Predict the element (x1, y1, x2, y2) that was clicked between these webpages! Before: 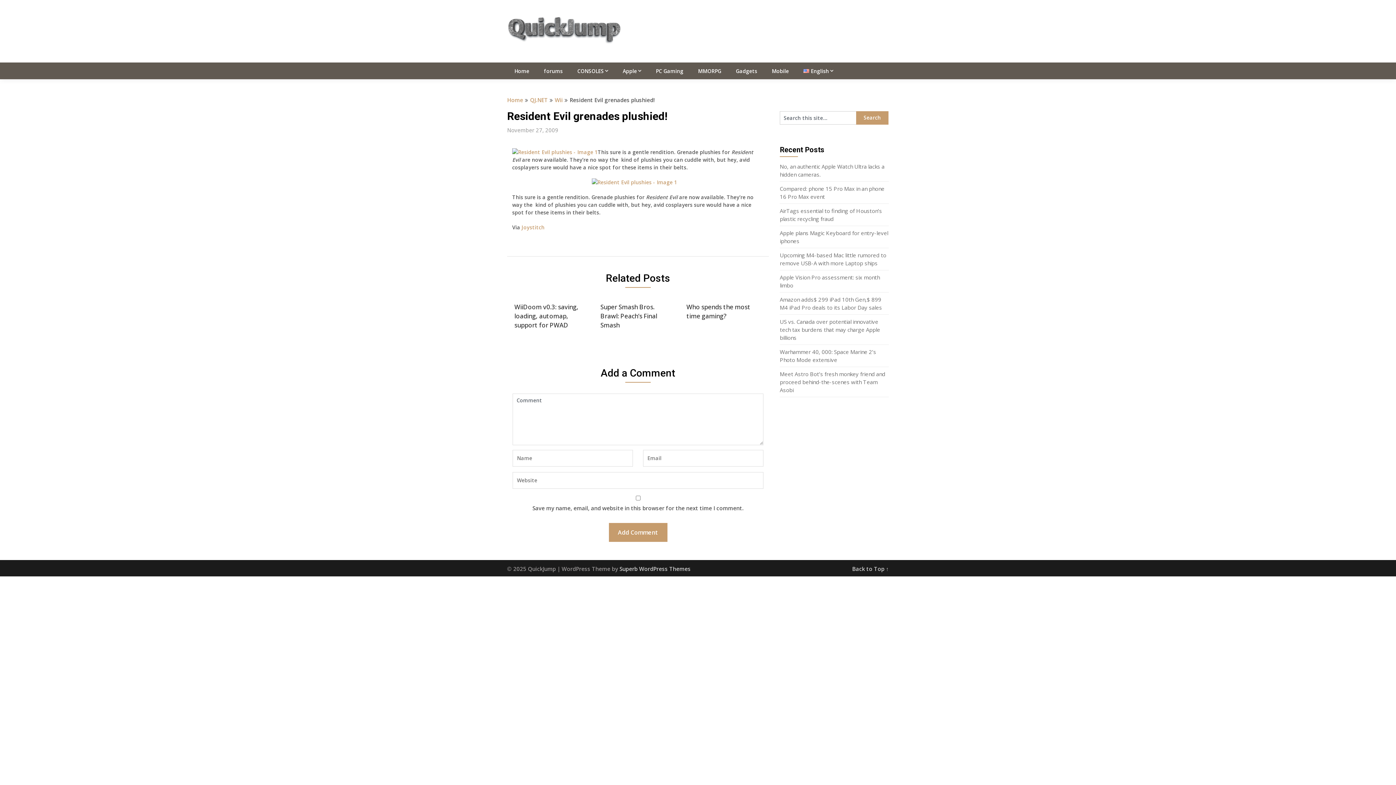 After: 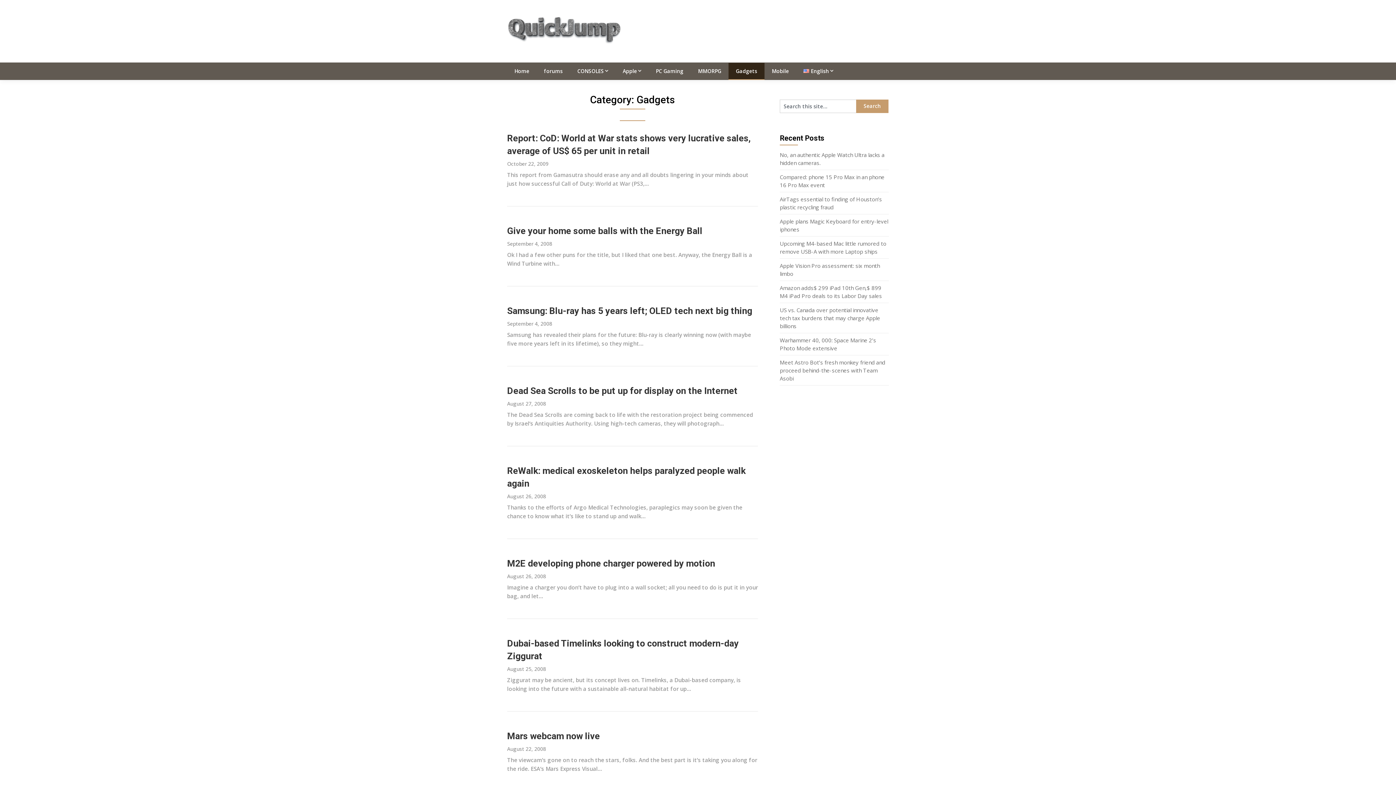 Action: label: Gadgets bbox: (728, 62, 764, 79)